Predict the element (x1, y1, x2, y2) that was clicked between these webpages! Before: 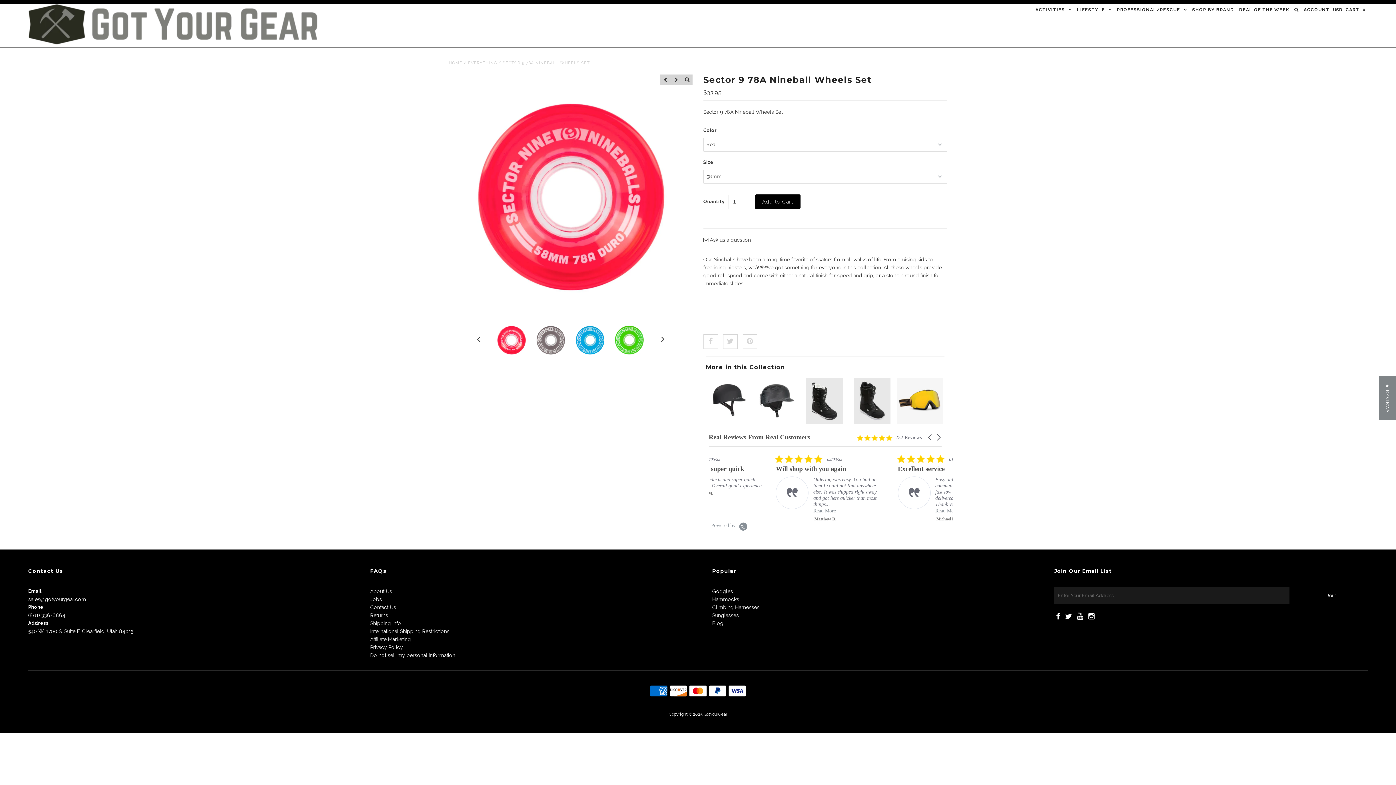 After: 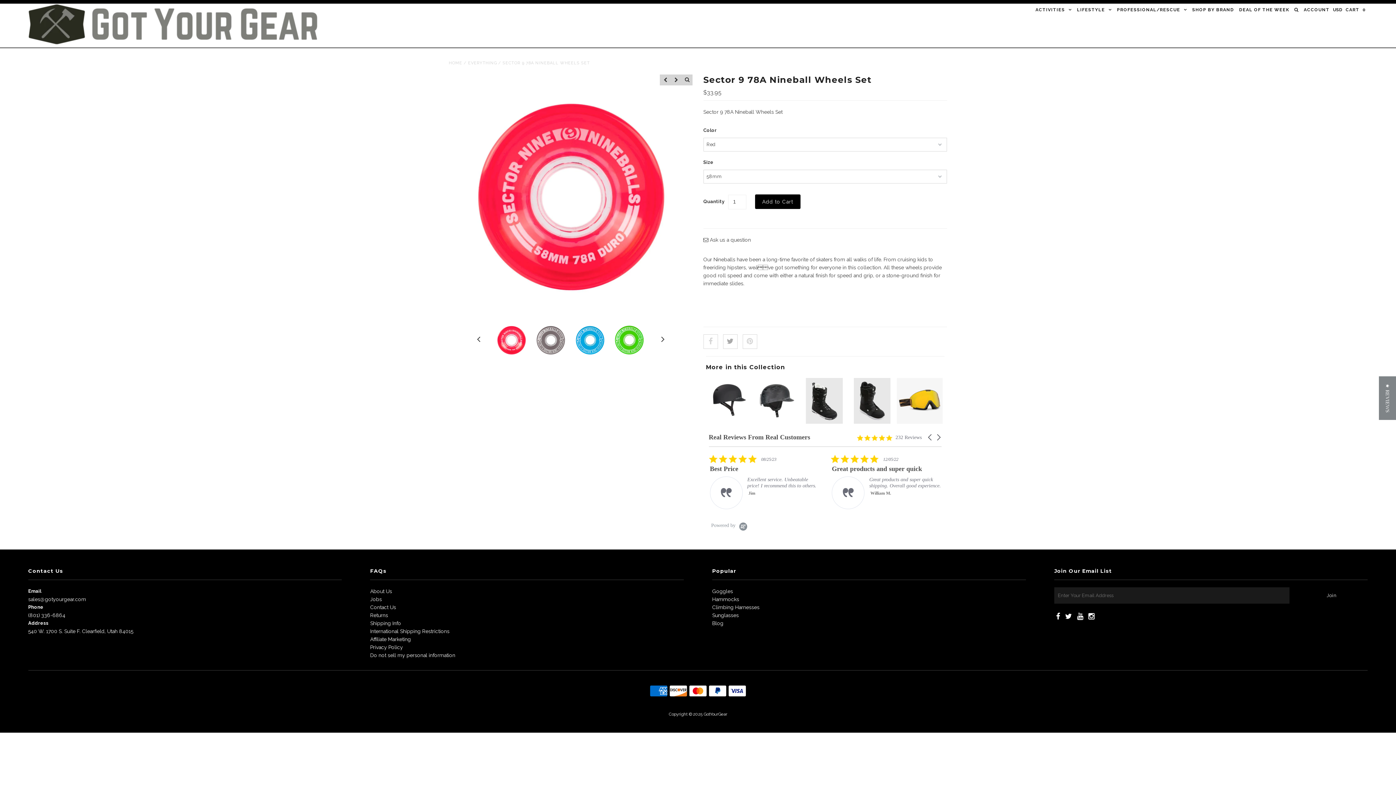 Action: bbox: (723, 334, 737, 349)